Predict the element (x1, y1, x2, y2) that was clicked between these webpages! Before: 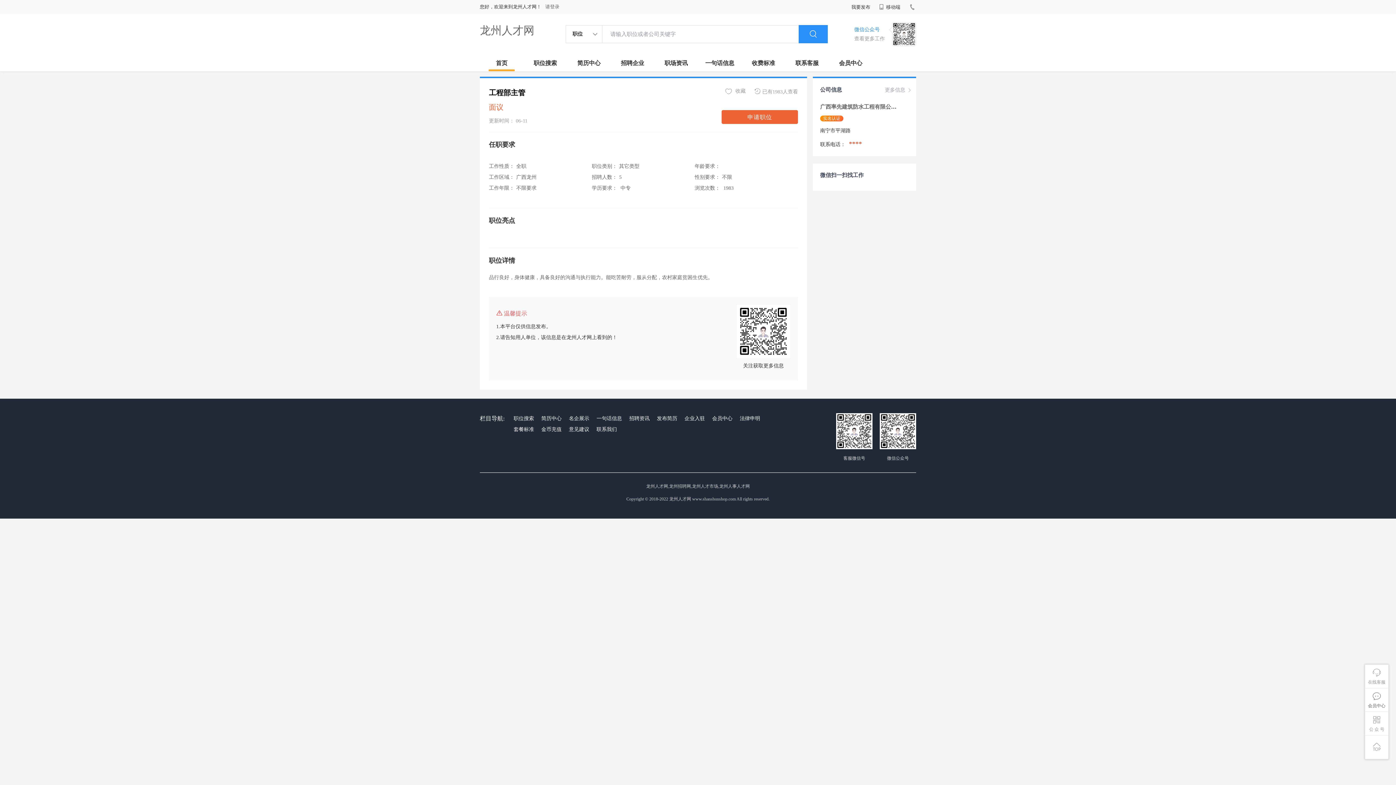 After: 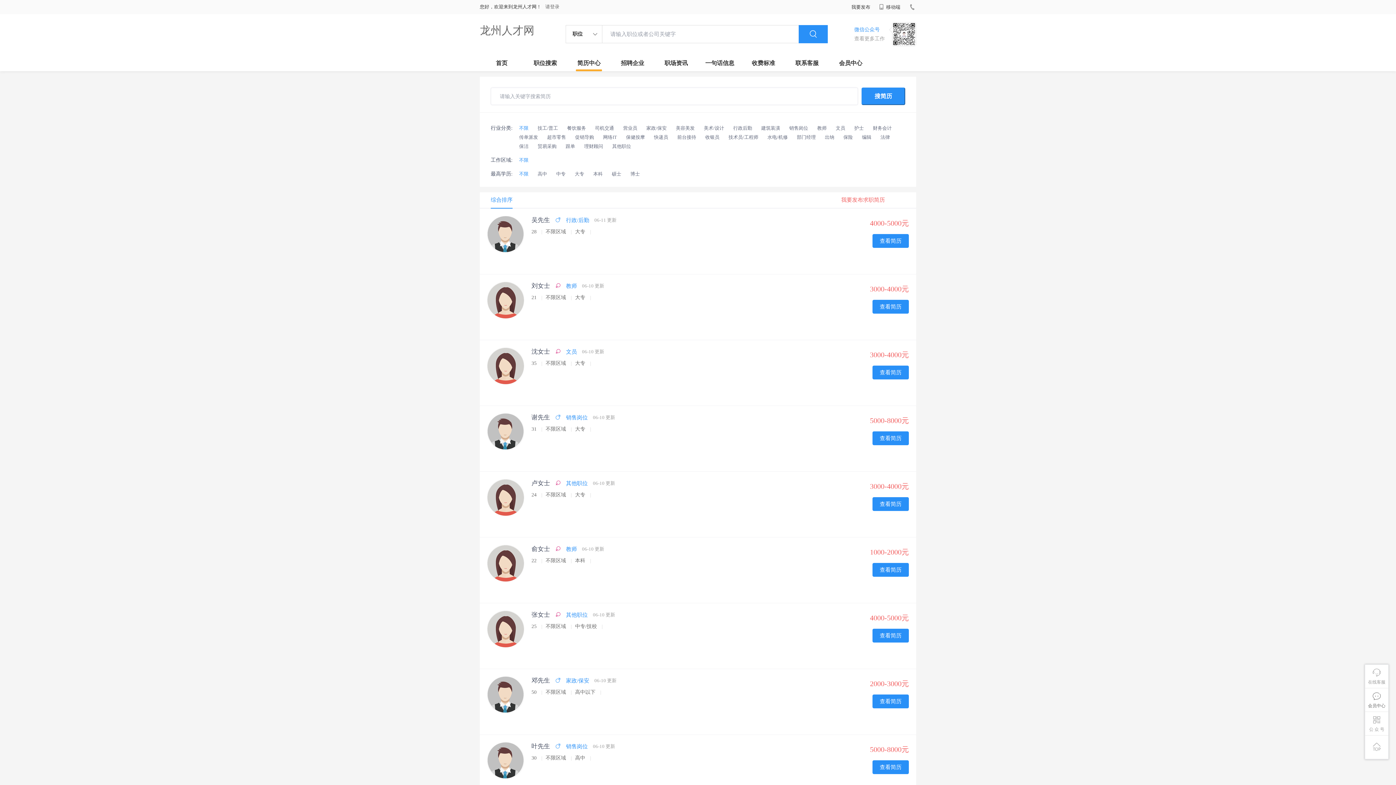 Action: bbox: (567, 54, 610, 71) label: 简历中心